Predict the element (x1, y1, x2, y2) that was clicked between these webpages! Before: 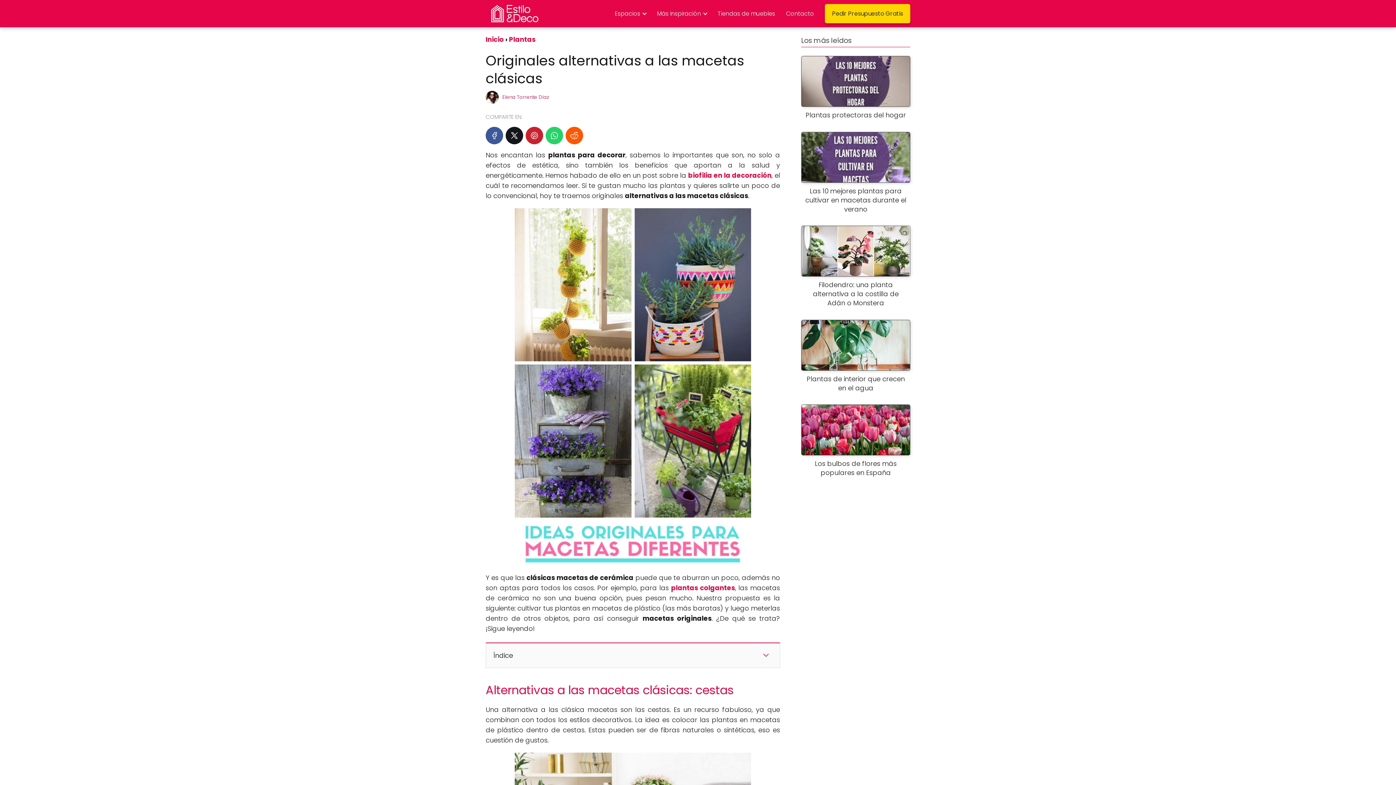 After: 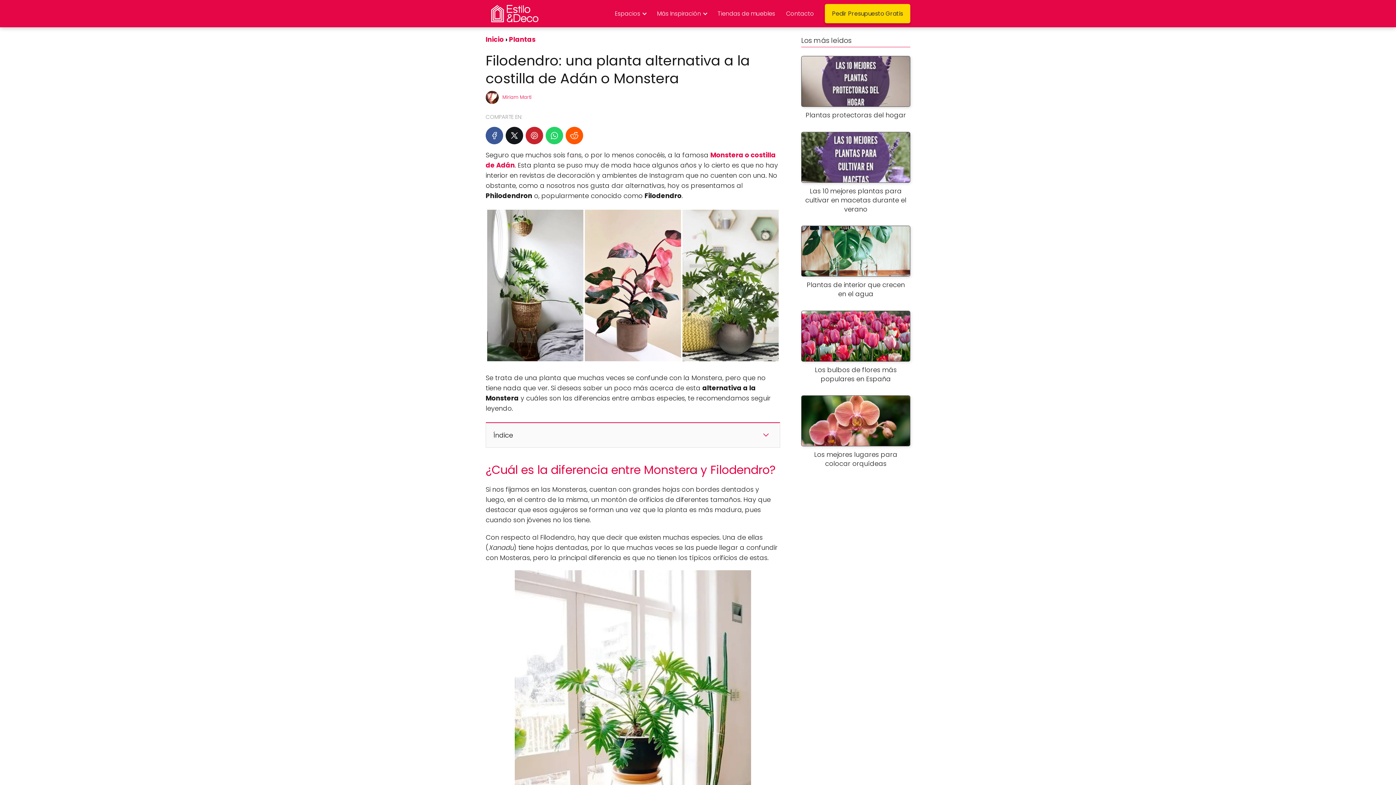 Action: label: Filodendro: una planta alternativa a la costilla de Adán o Monstera bbox: (801, 225, 910, 307)